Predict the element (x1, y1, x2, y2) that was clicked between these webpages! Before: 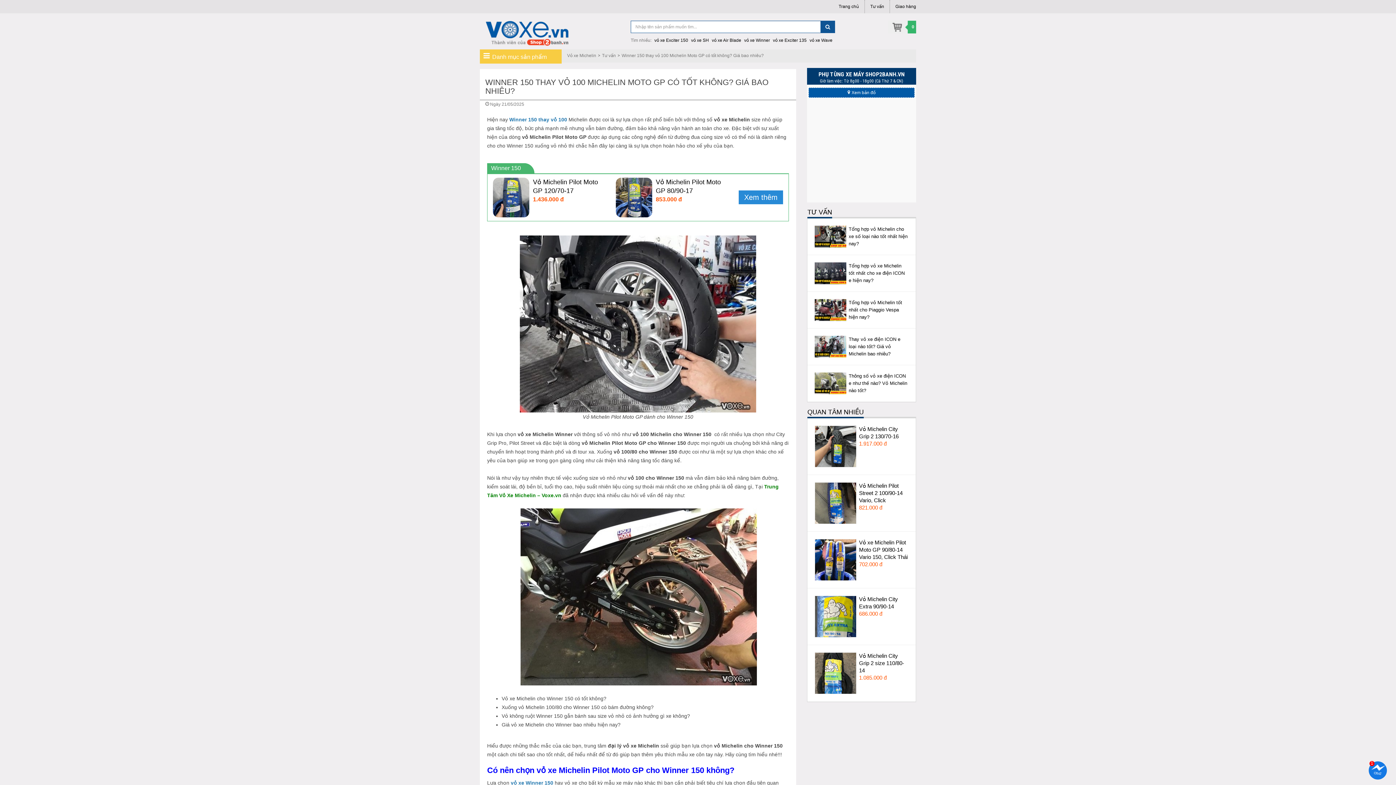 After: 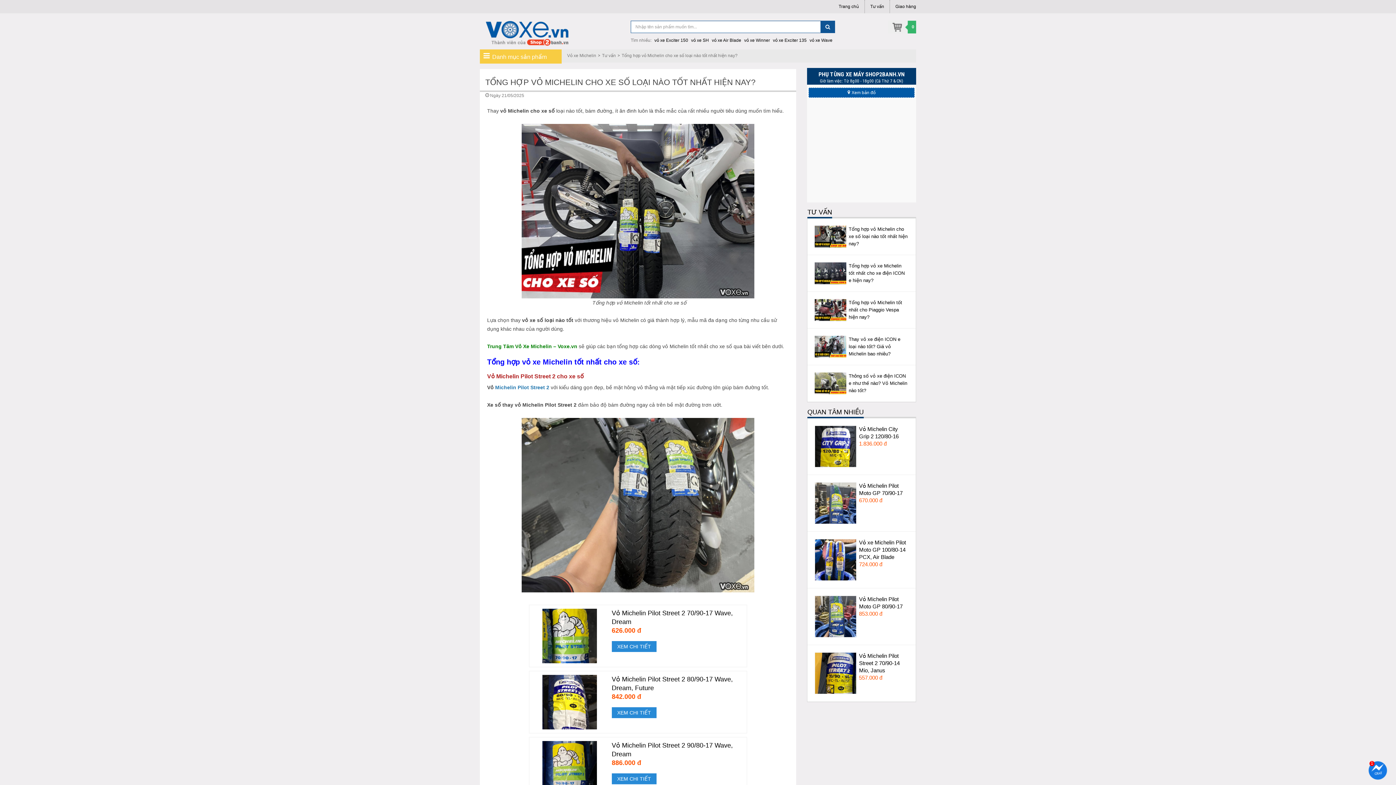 Action: label: Tổng hợp vỏ Michelin cho xe số loại nào tốt nhất hiện nay? bbox: (848, 226, 907, 246)